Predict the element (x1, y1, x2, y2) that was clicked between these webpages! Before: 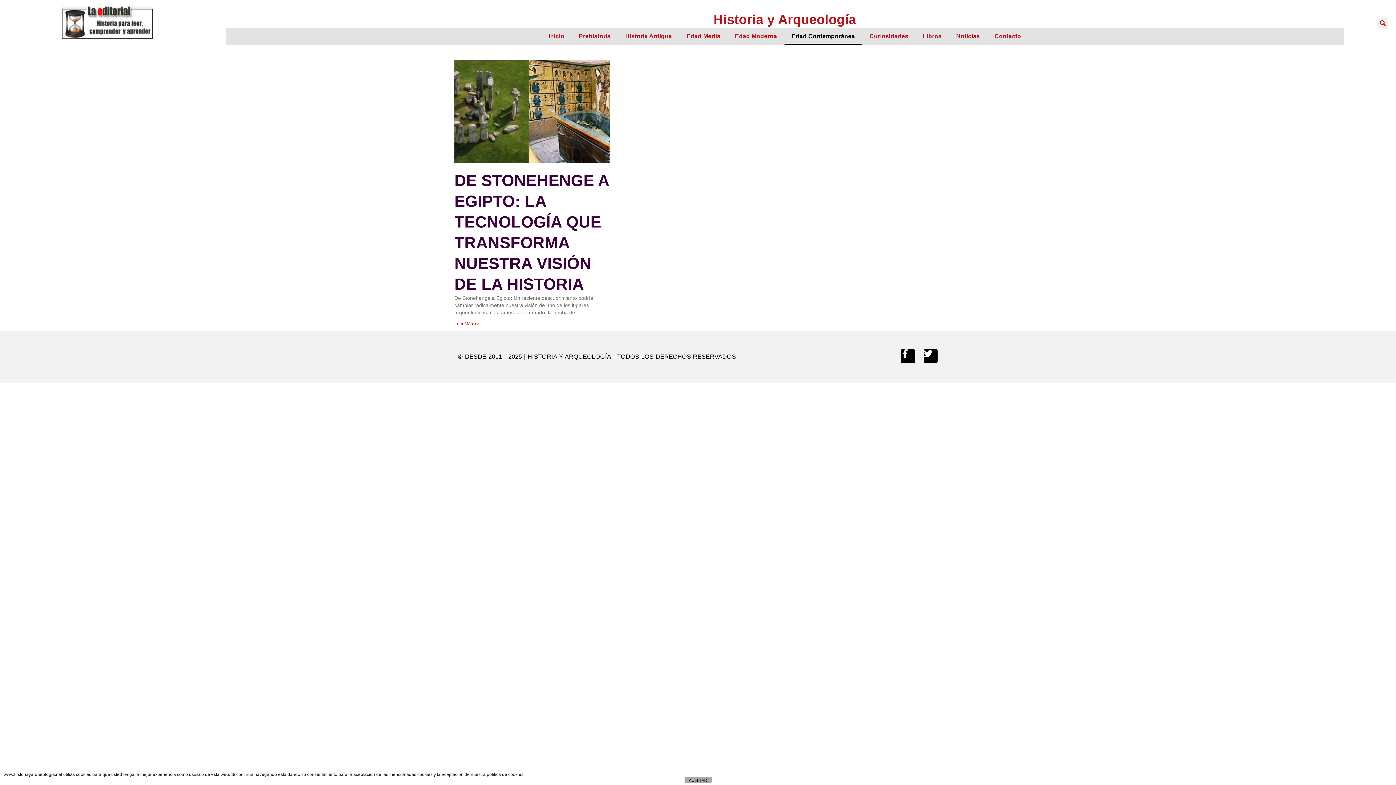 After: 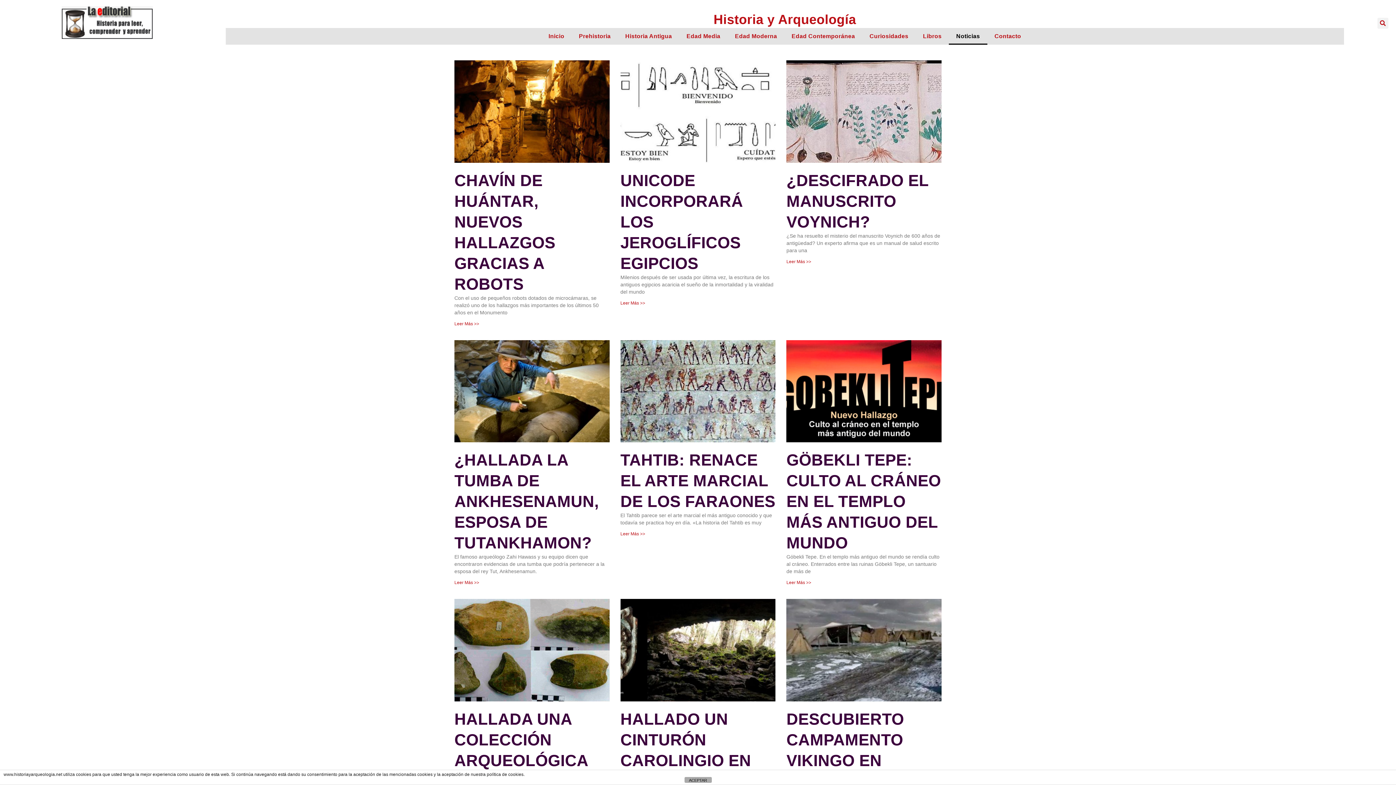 Action: bbox: (949, 28, 987, 44) label: Noticias